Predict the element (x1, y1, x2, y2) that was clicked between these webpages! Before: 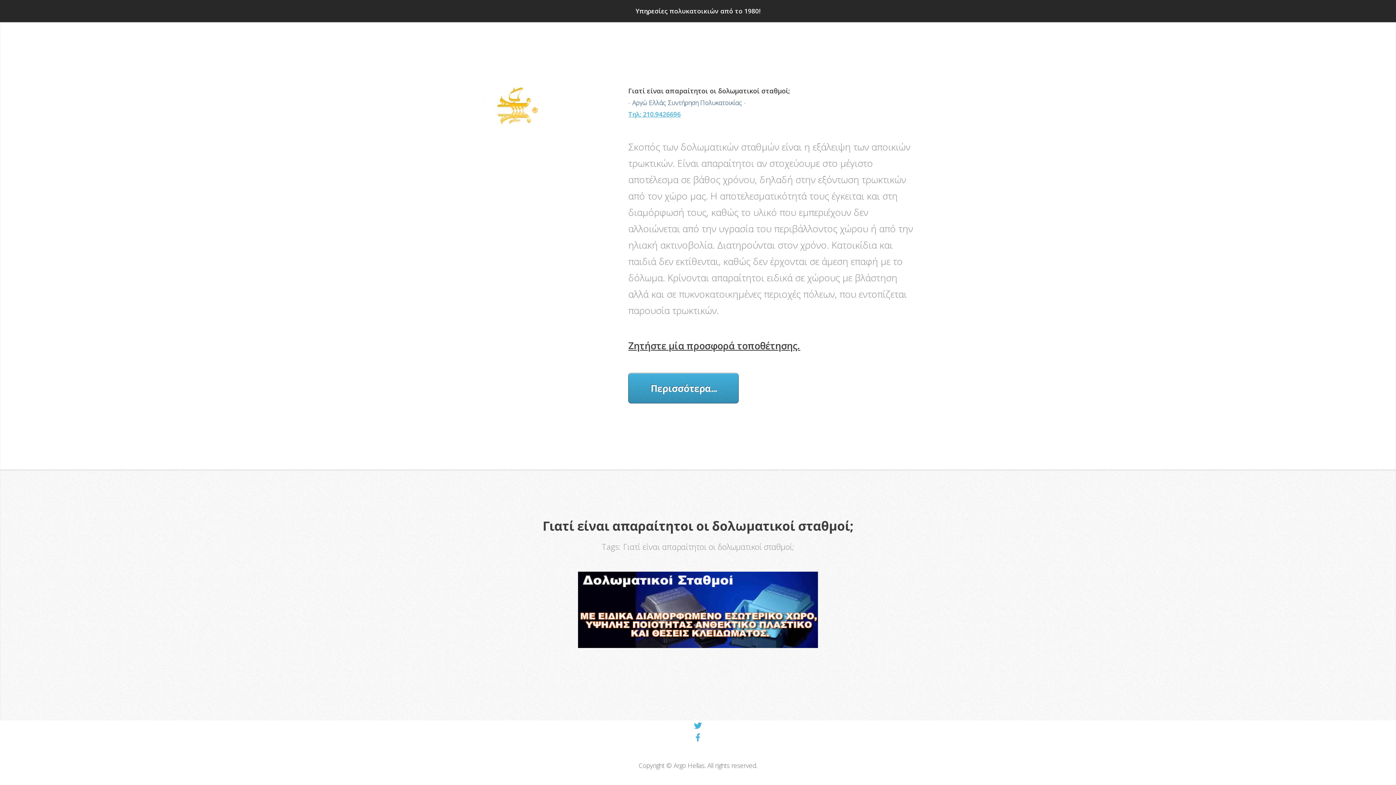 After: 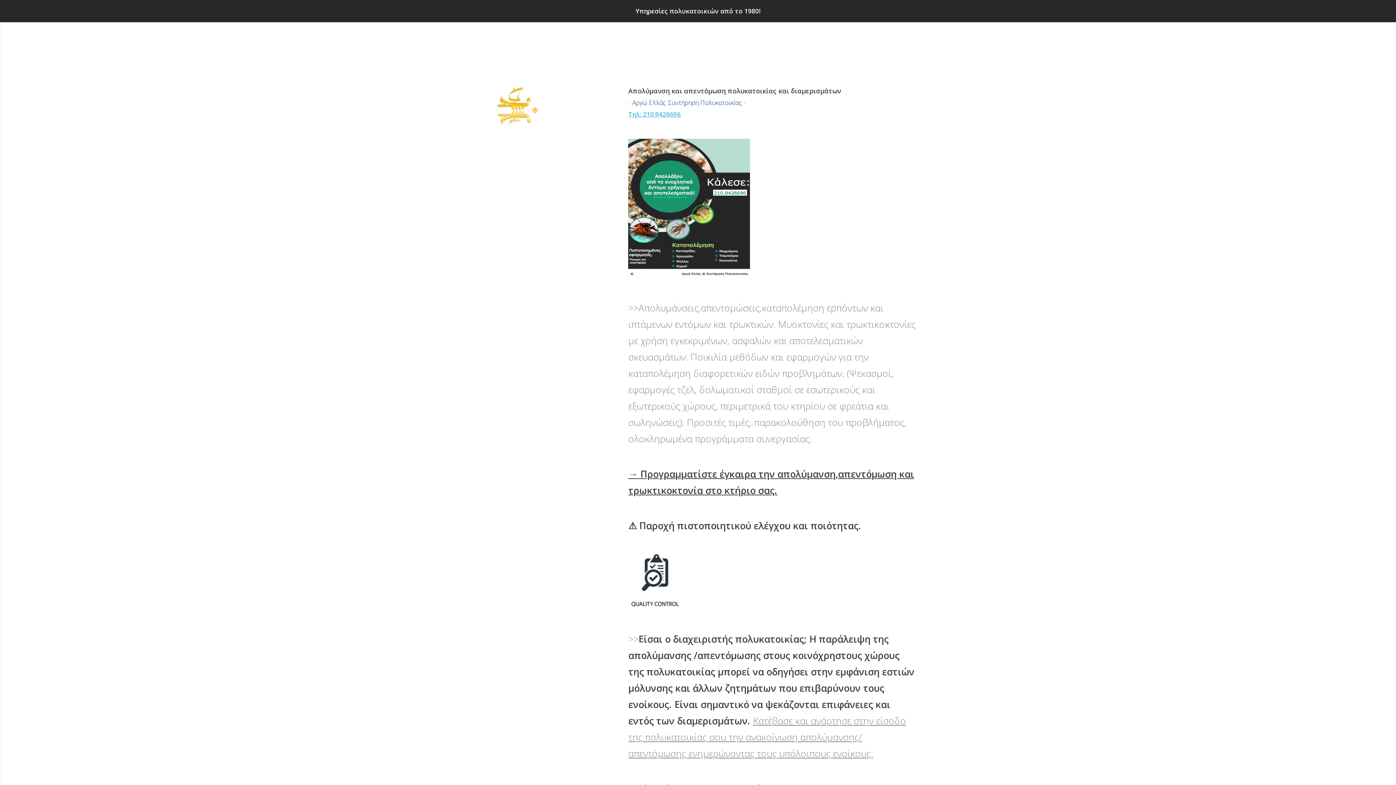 Action: bbox: (578, 641, 818, 650)